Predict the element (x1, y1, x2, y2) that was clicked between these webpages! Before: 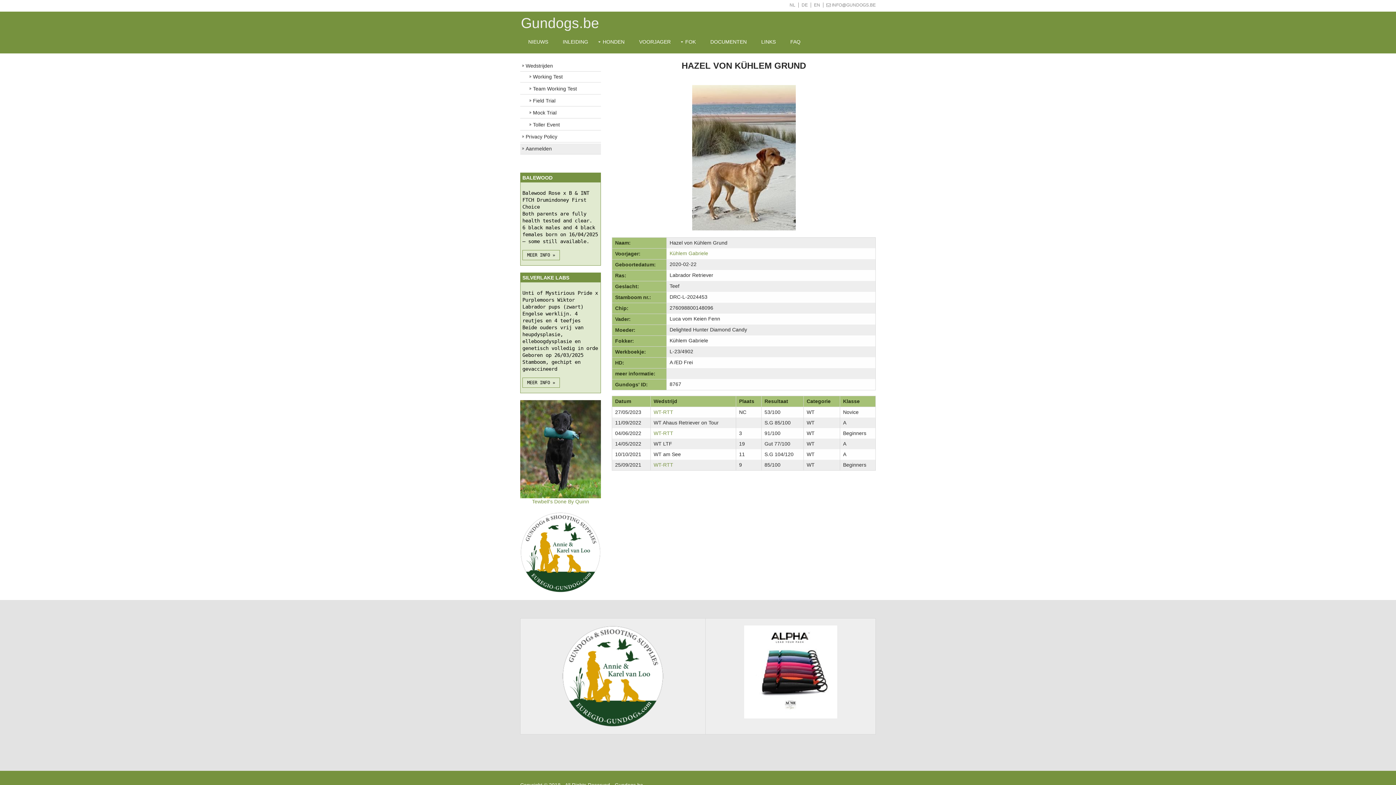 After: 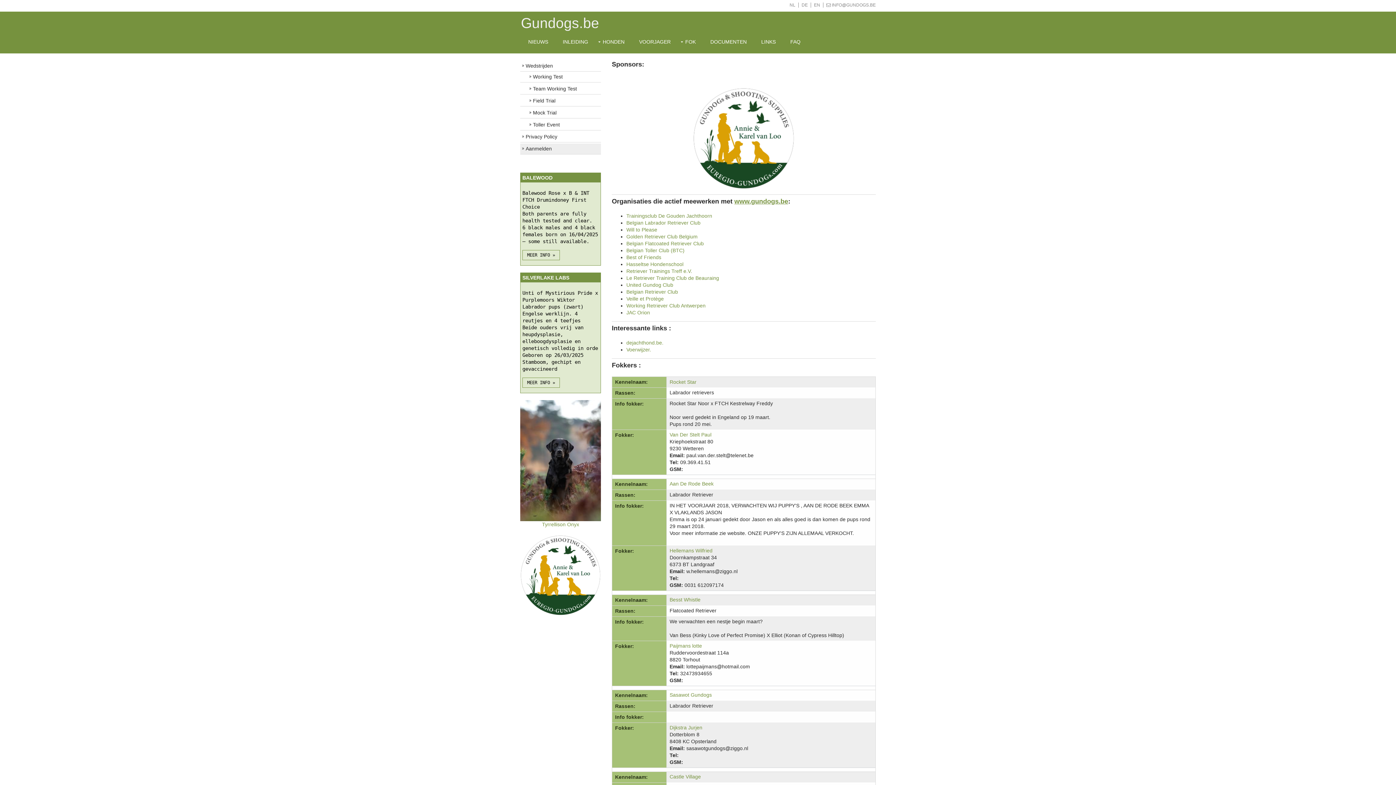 Action: bbox: (754, 31, 783, 52) label: LINKS